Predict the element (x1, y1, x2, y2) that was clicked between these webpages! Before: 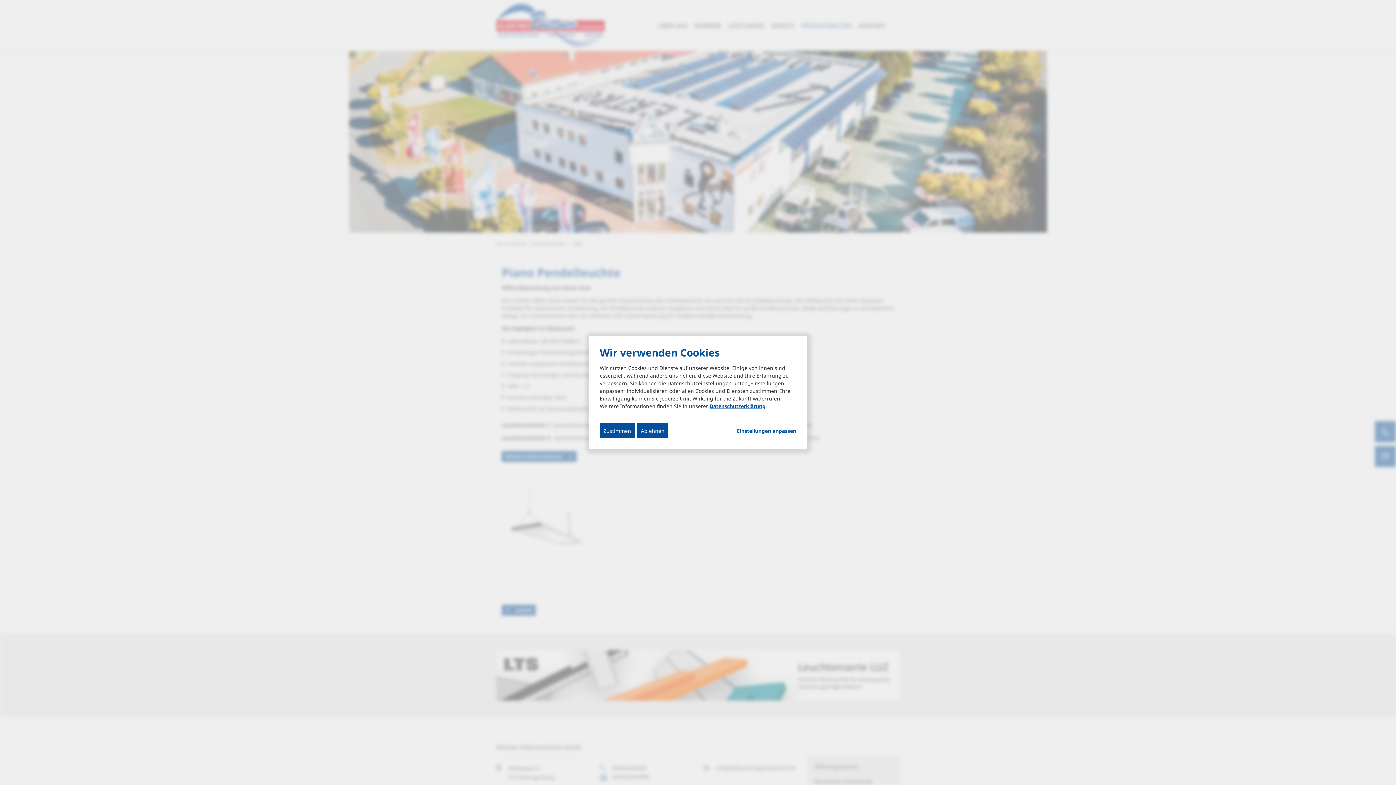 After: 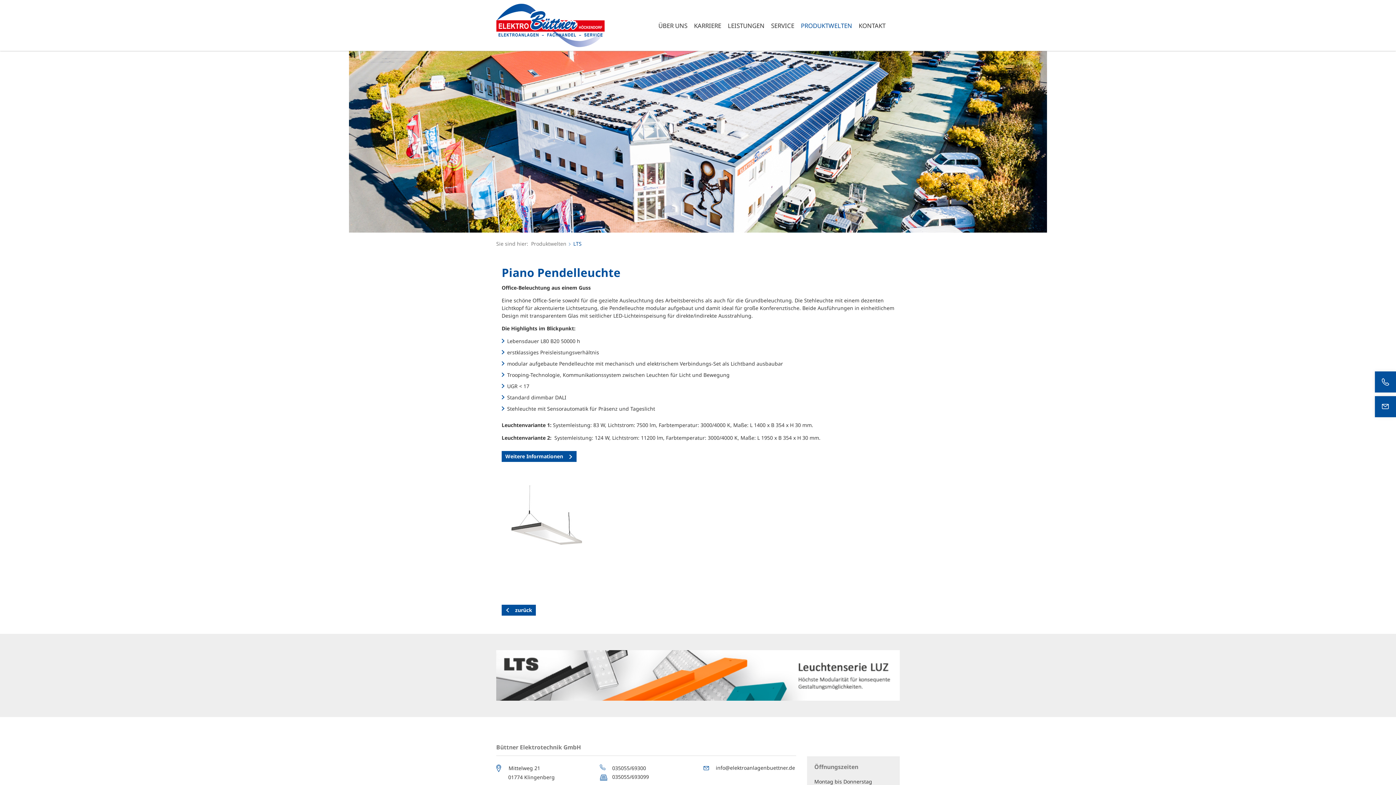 Action: label: Ablehnen bbox: (637, 423, 668, 438)